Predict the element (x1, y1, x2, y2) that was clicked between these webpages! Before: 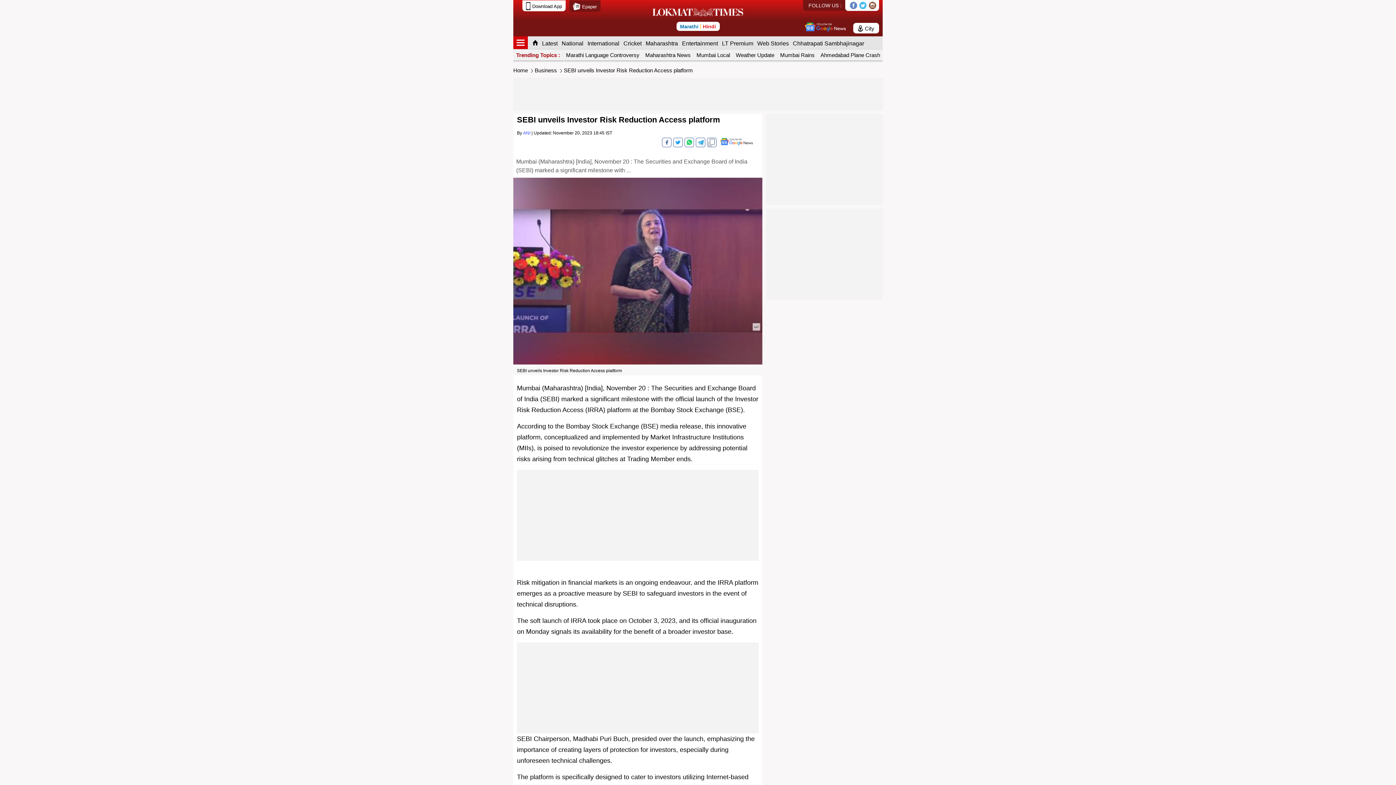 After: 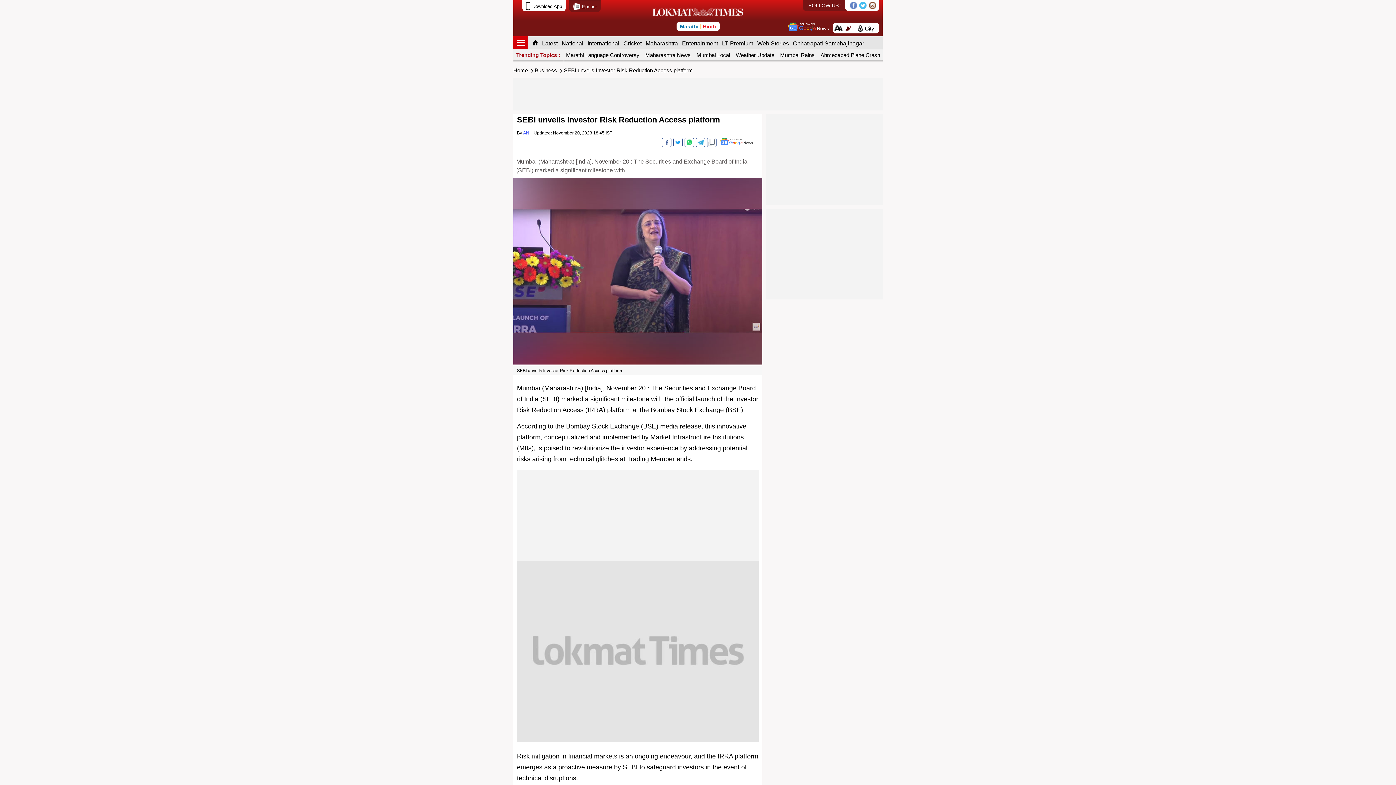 Action: bbox: (850, 1, 857, 9)